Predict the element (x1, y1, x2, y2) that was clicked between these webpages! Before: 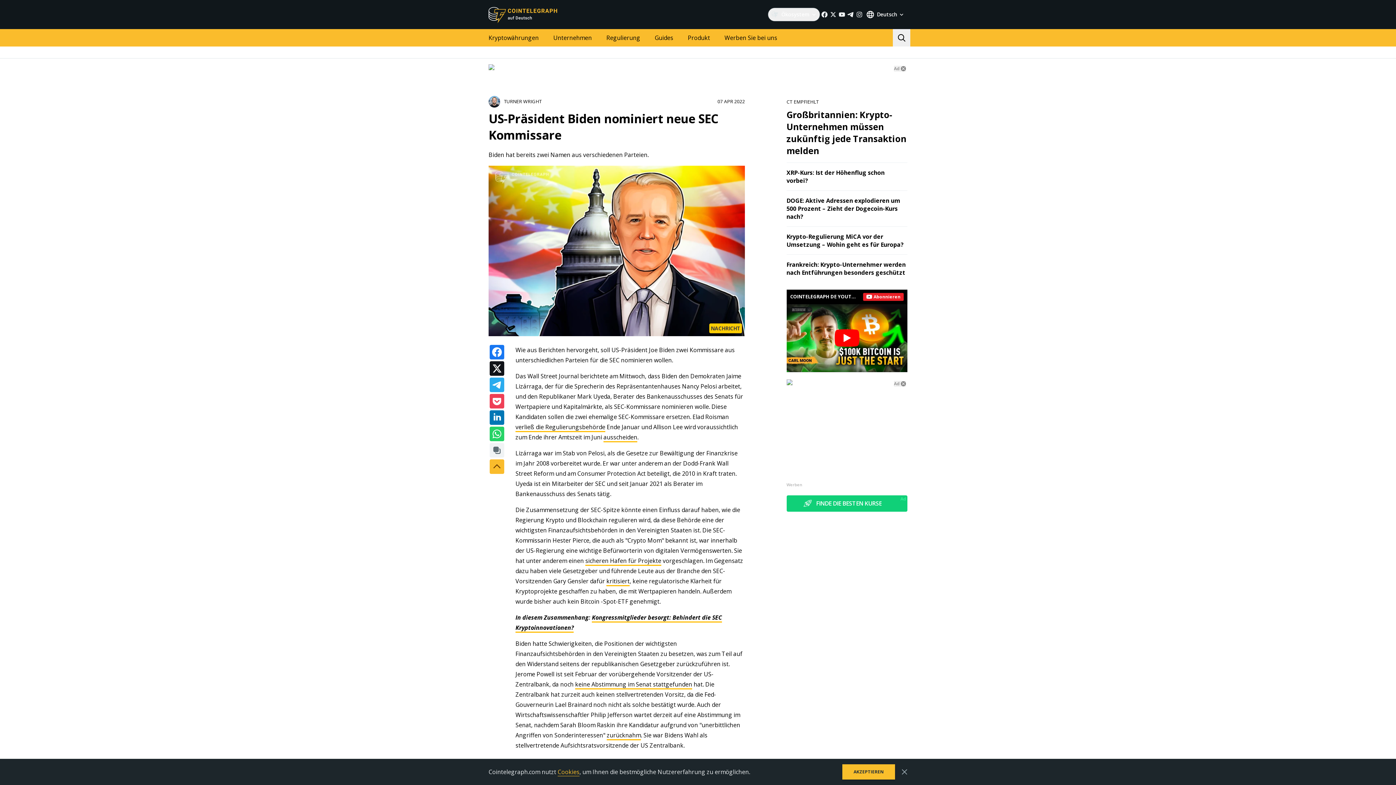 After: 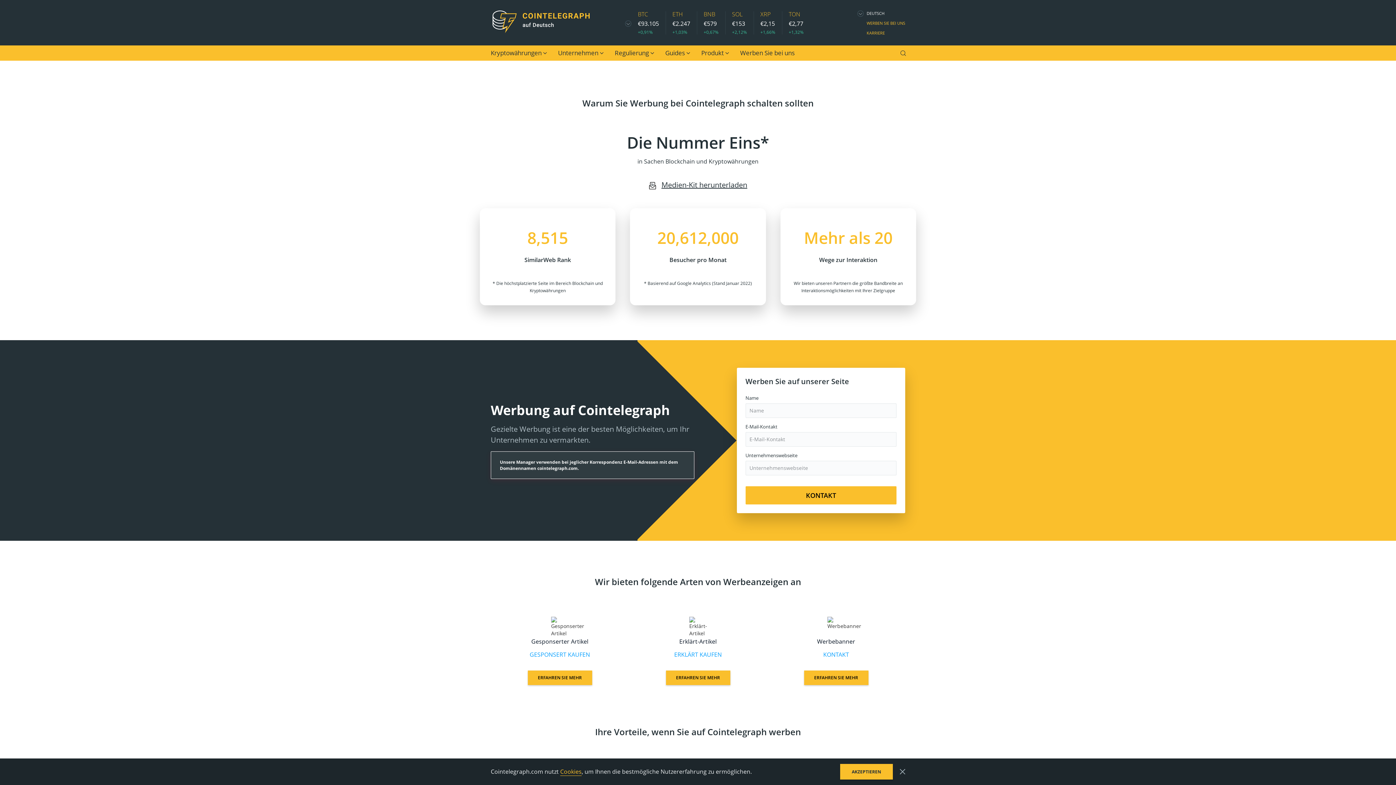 Action: bbox: (717, 29, 784, 46) label: Werben Sie bei uns